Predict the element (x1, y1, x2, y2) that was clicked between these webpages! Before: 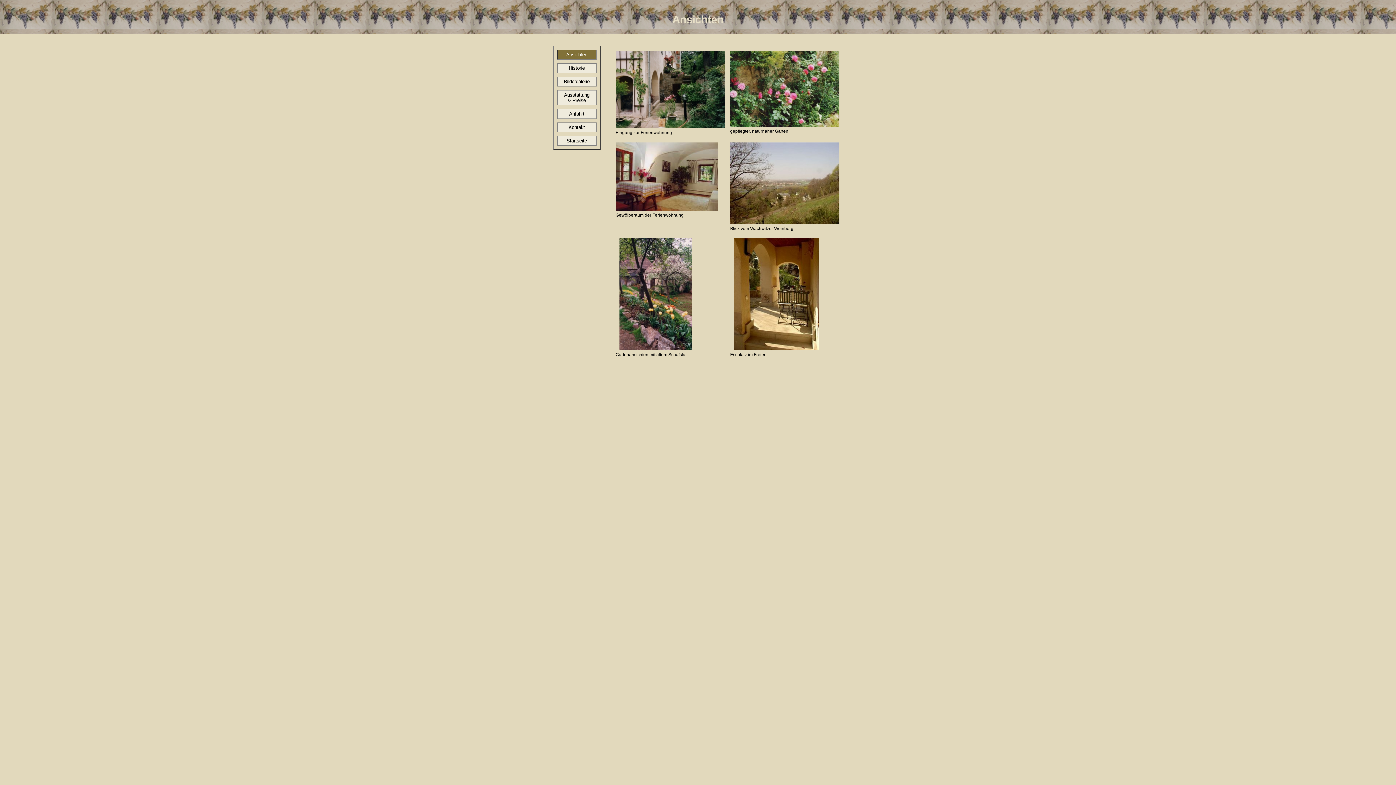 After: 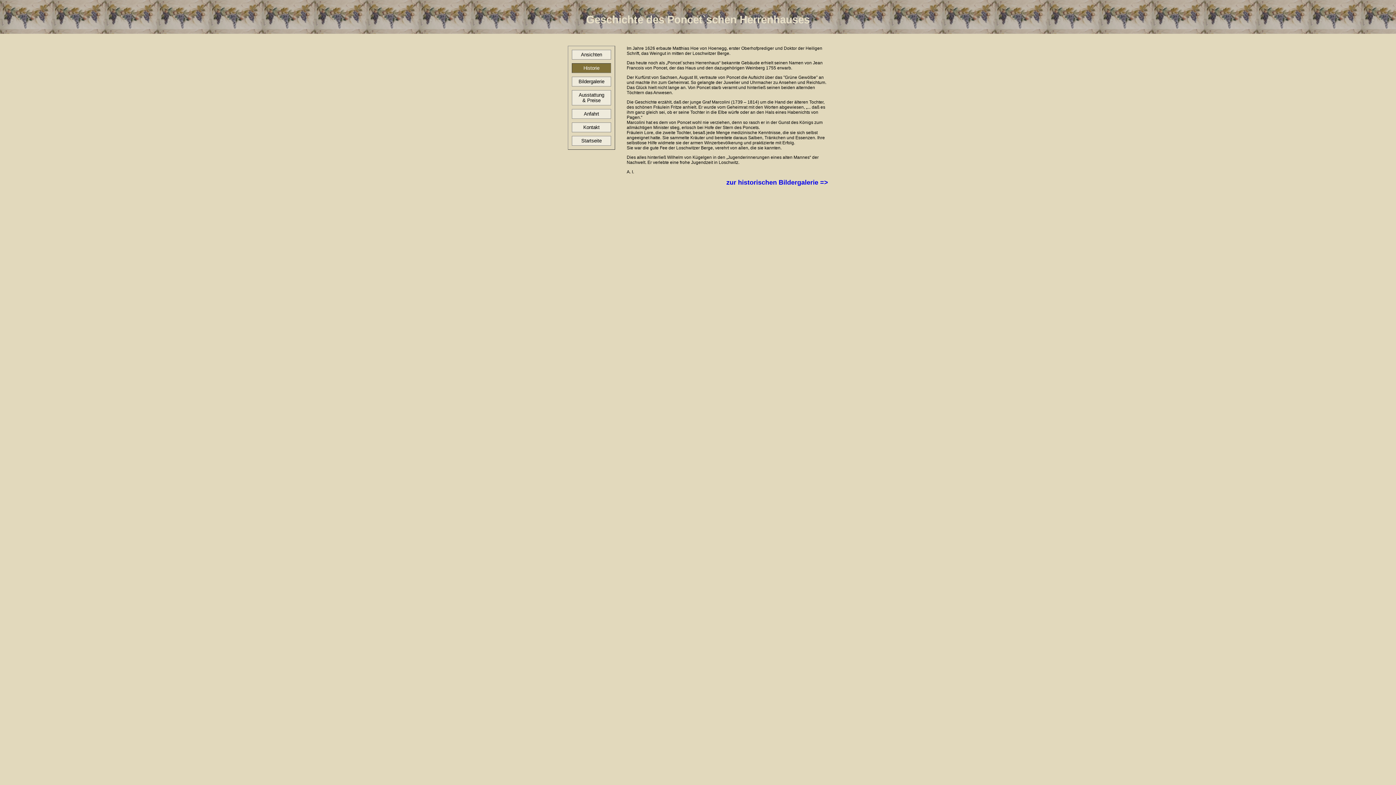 Action: bbox: (568, 65, 584, 70) label: Historie